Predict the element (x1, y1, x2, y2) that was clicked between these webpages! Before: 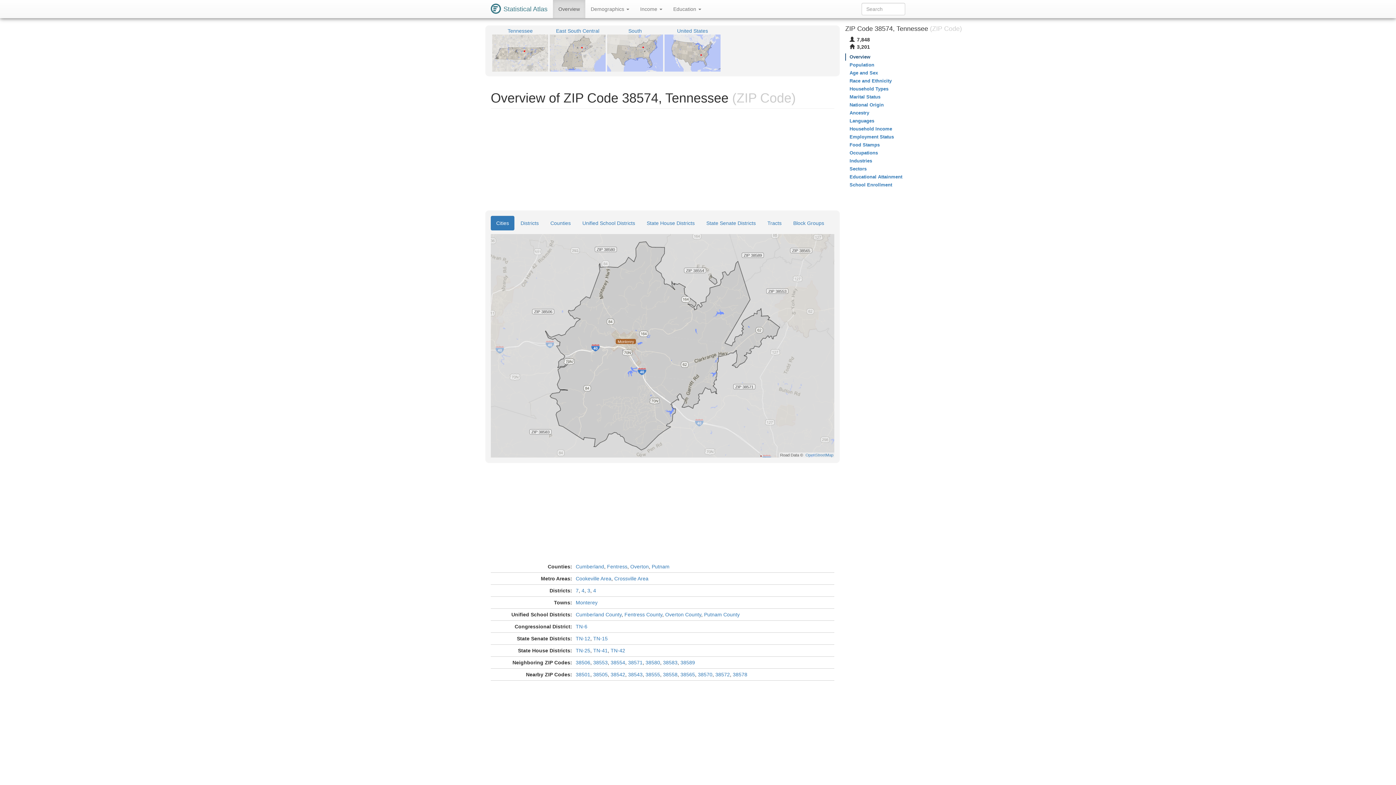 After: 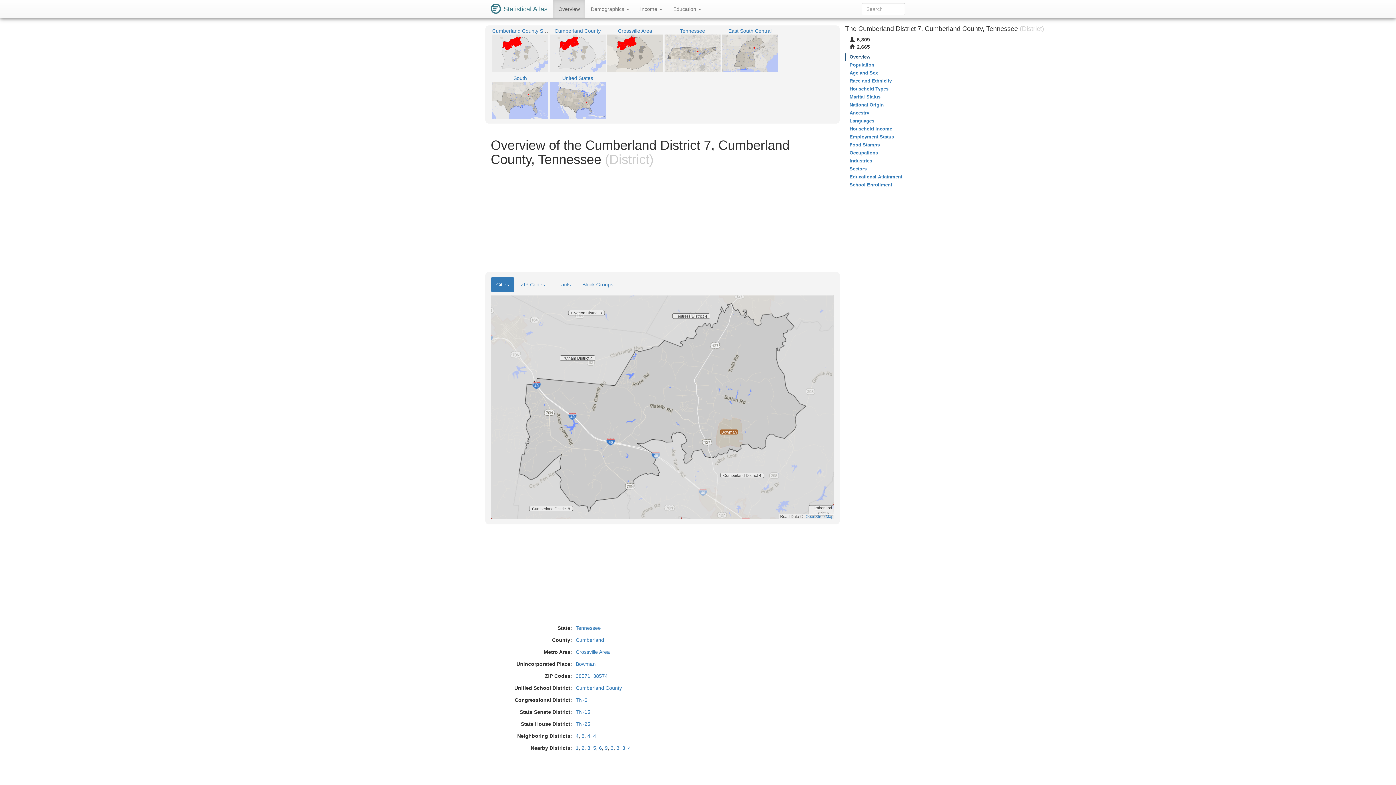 Action: label: 7 bbox: (575, 588, 578, 593)